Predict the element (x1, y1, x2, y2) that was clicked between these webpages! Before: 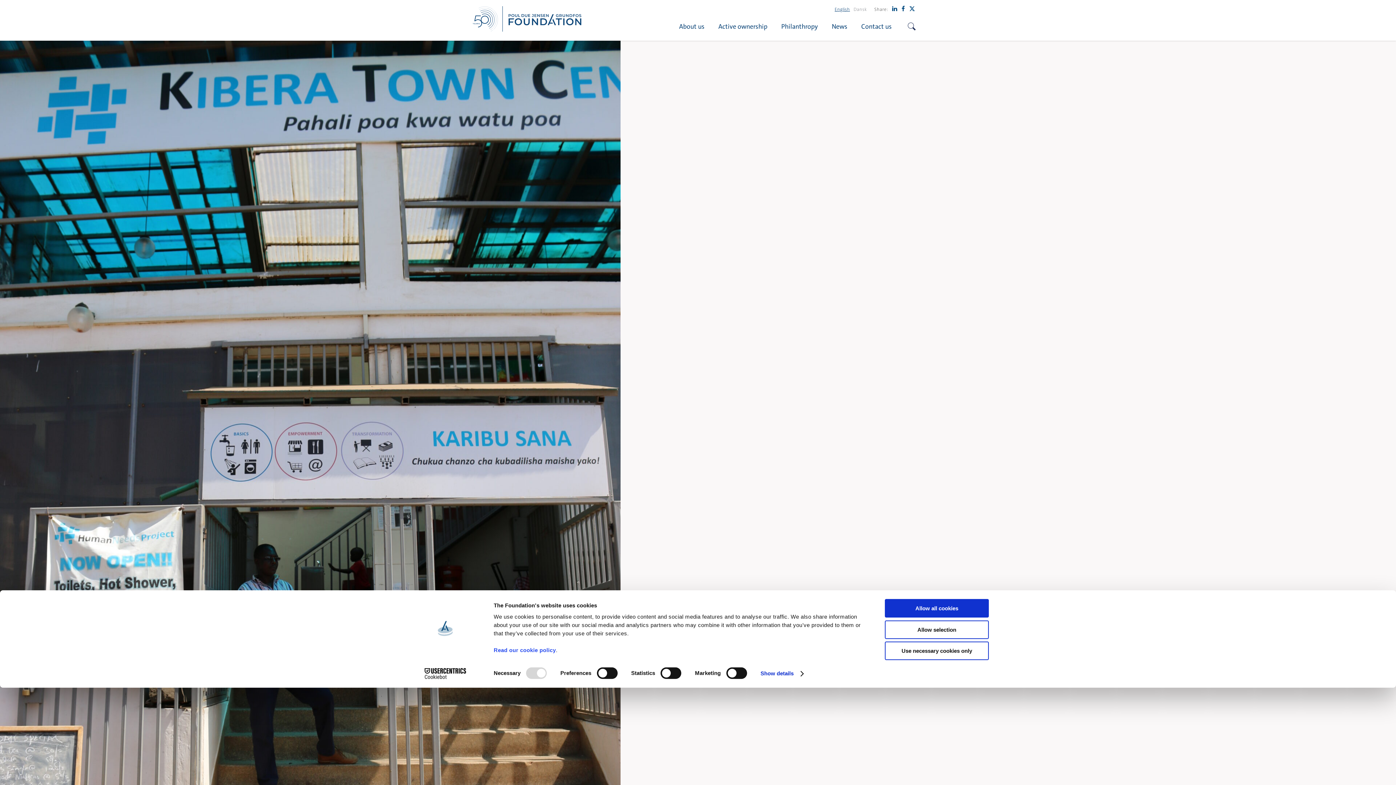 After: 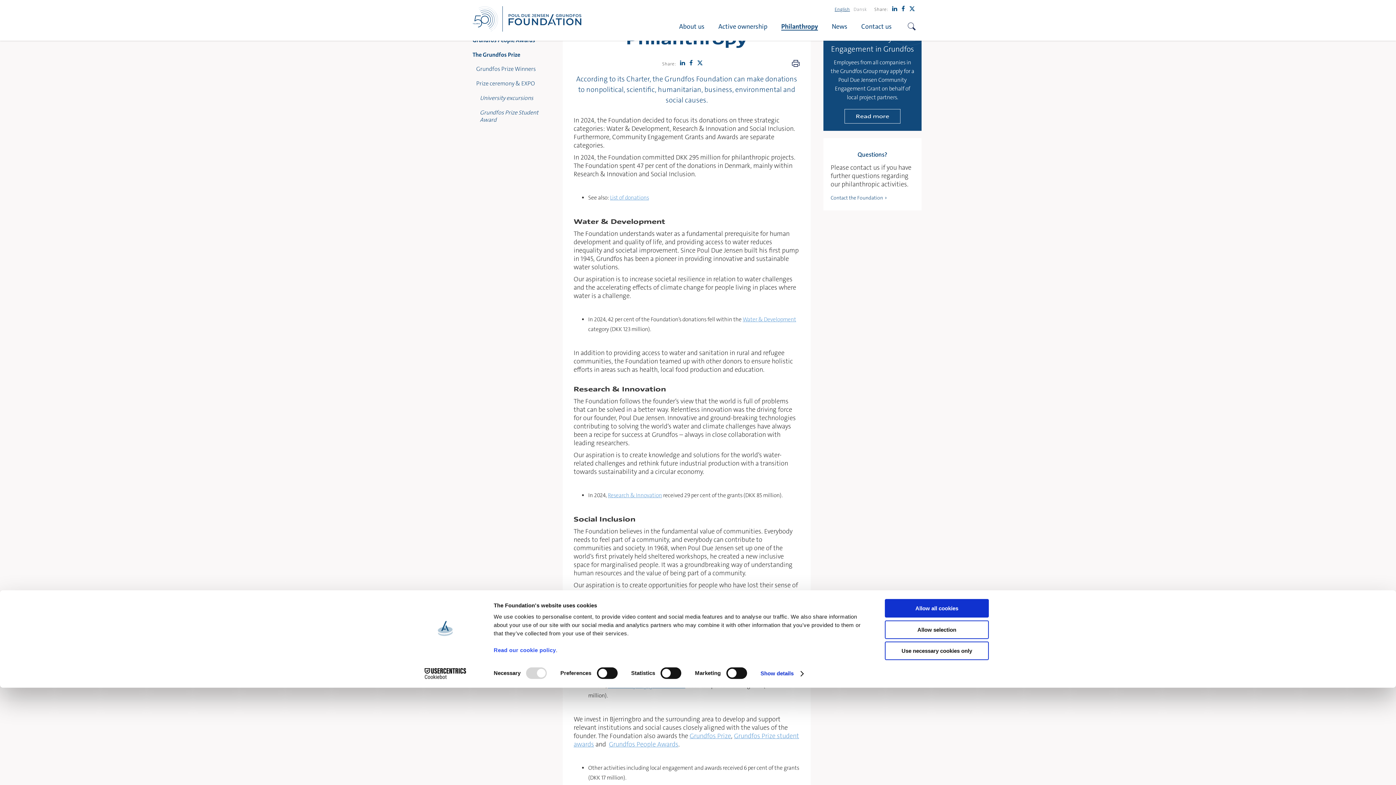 Action: label: Philanthropy bbox: (775, 18, 824, 34)